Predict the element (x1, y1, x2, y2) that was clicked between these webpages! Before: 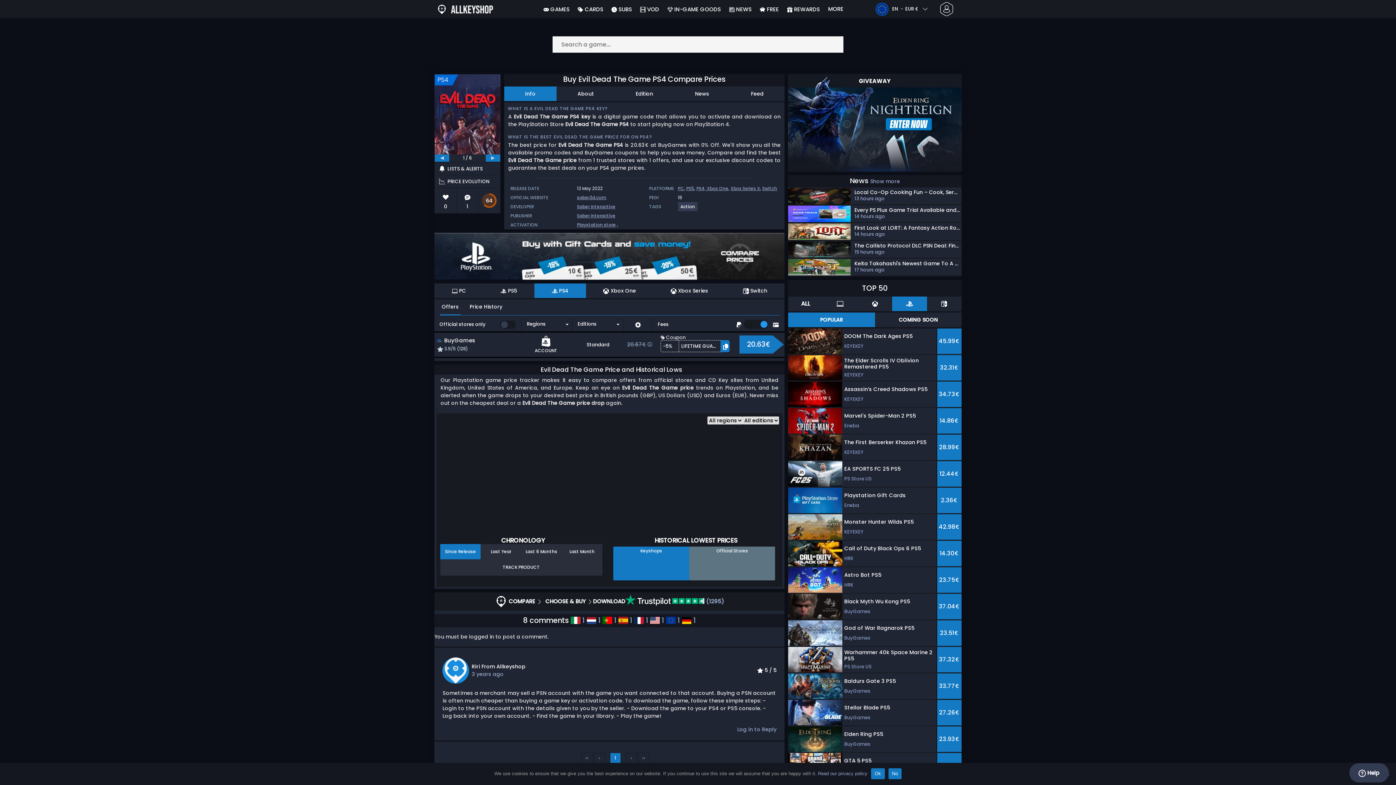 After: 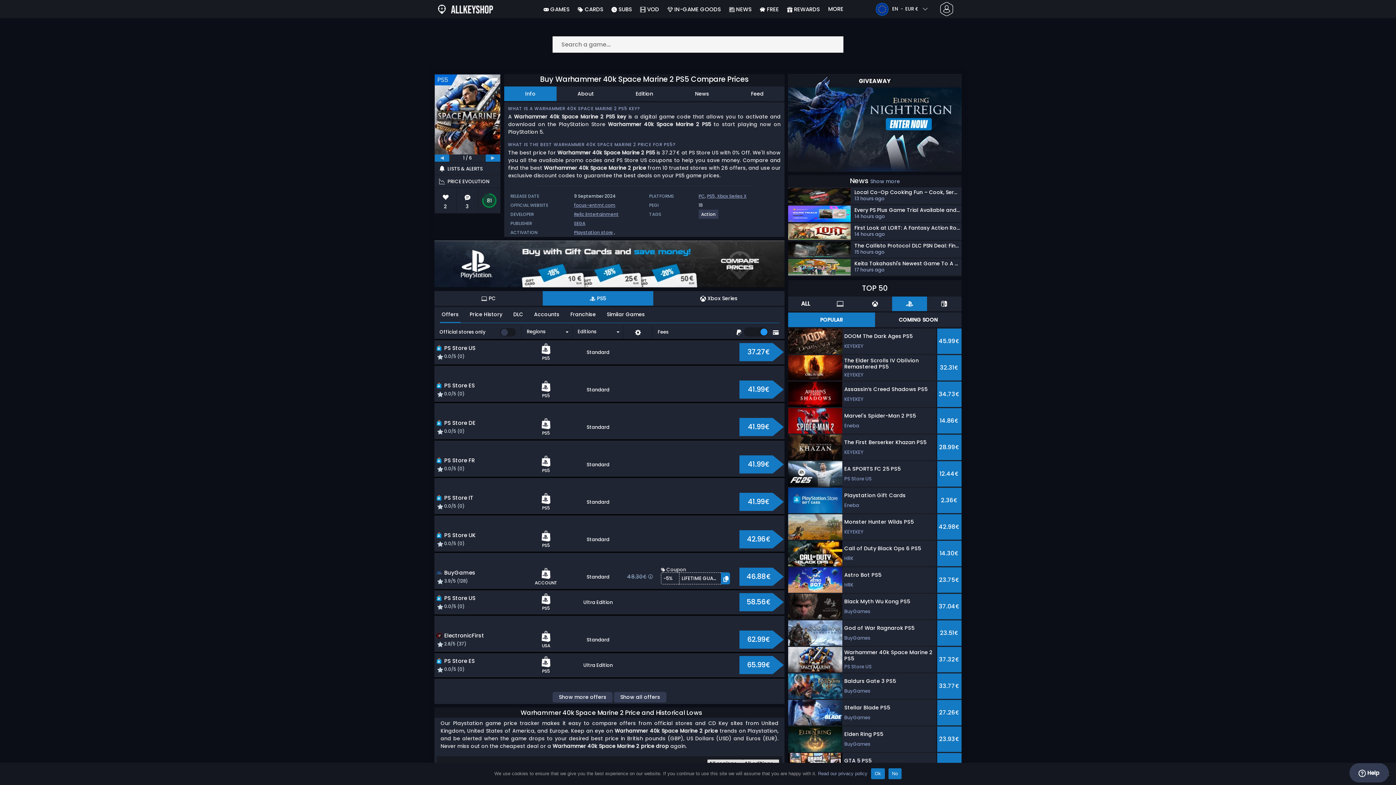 Action: bbox: (788, 647, 961, 672) label: Warhammer 40k Space Marine 2 PS5
PS Store US
37.32€